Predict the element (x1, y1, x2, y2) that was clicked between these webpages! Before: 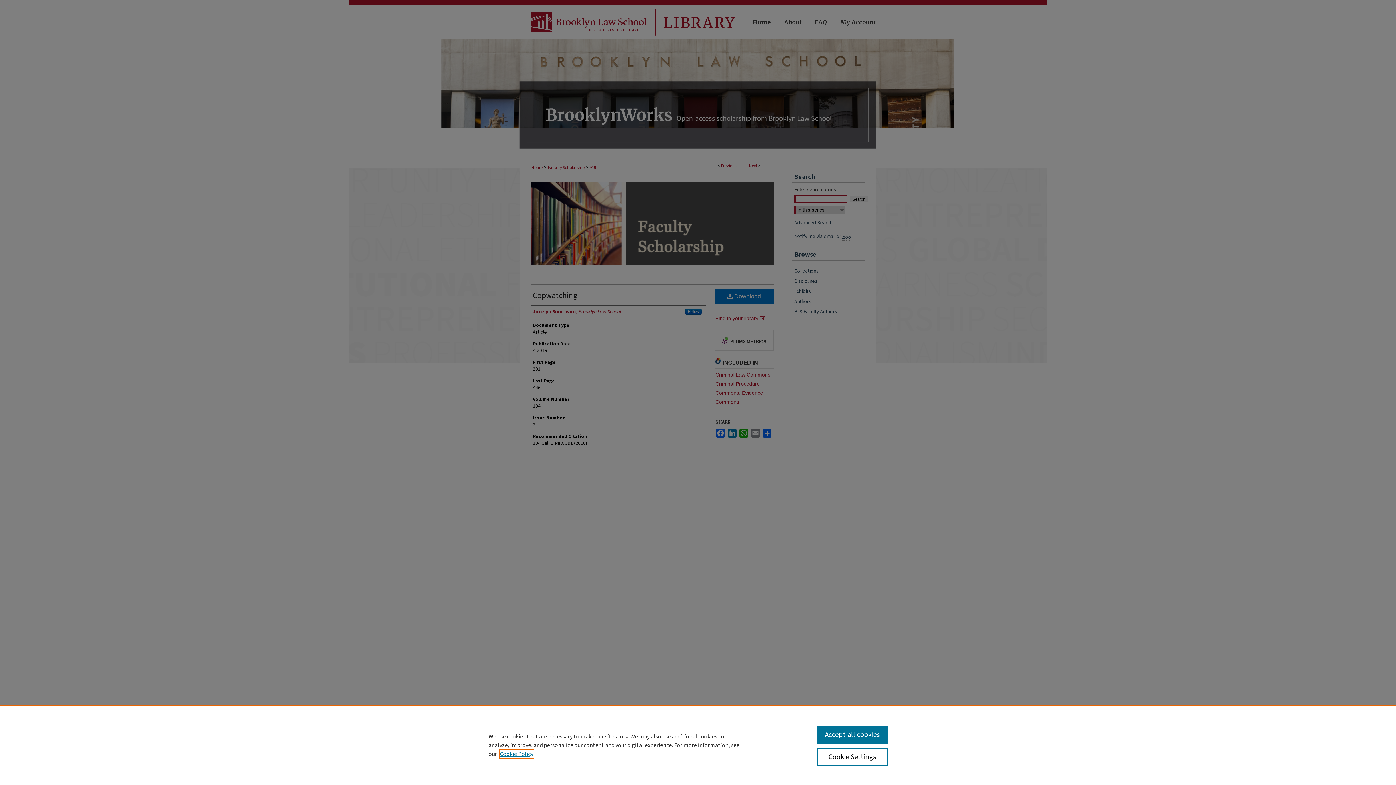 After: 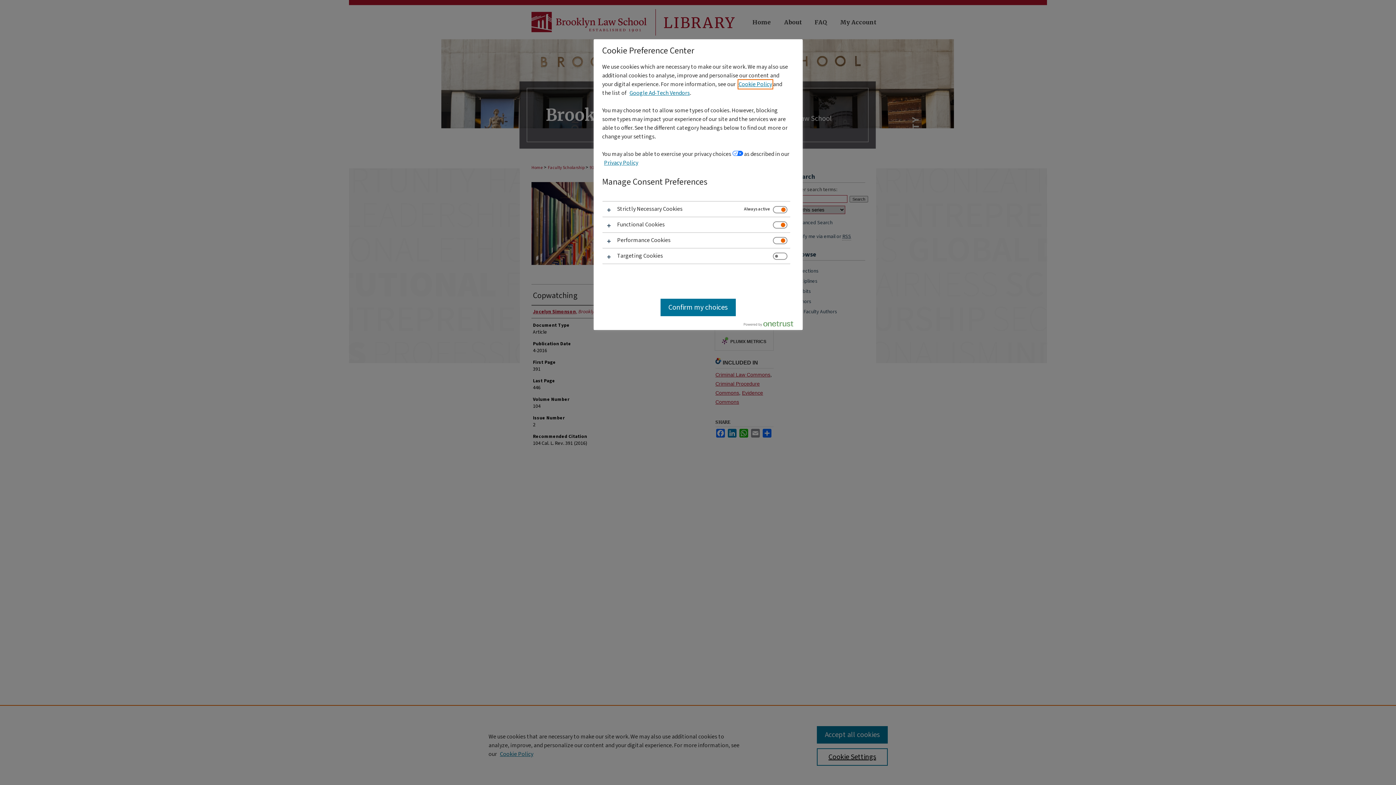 Action: bbox: (817, 748, 887, 766) label: Cookie Settings